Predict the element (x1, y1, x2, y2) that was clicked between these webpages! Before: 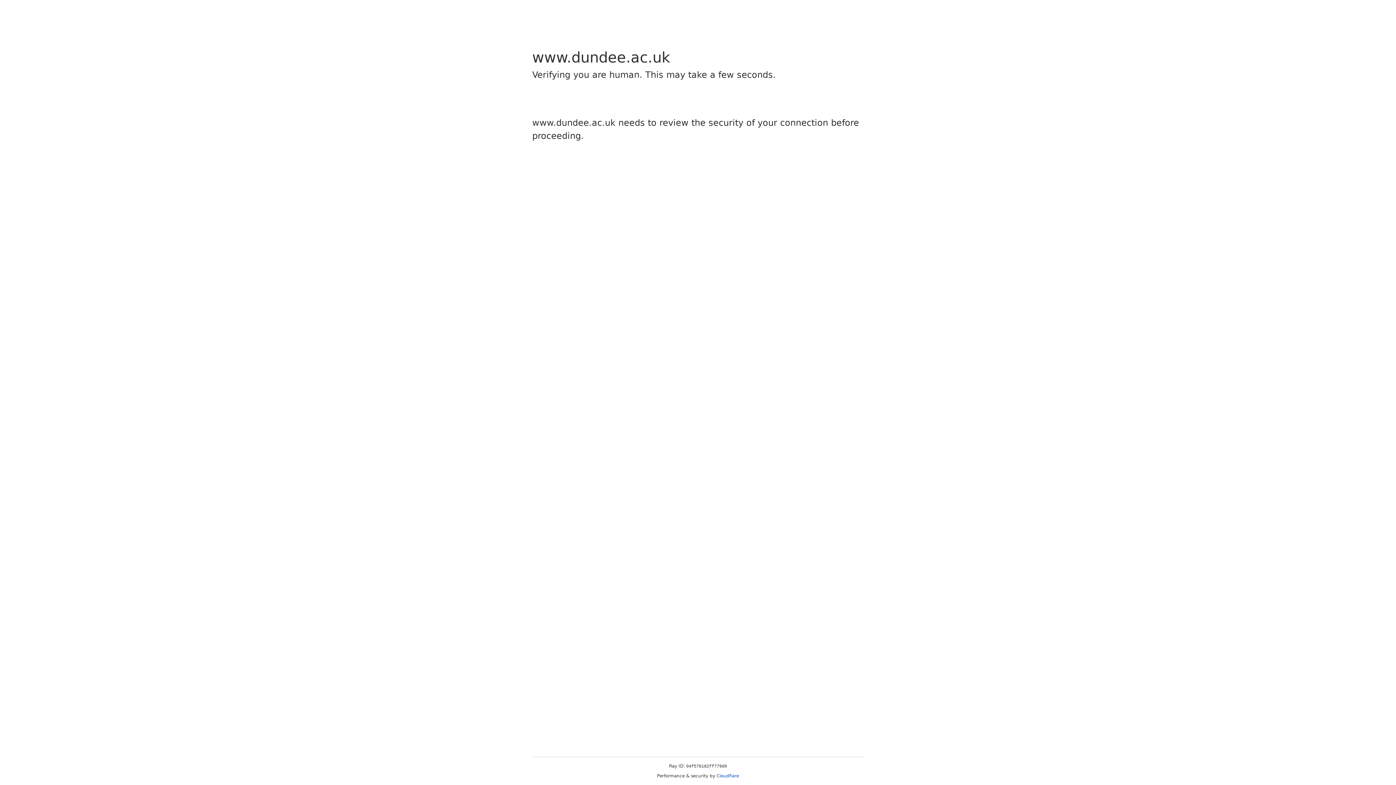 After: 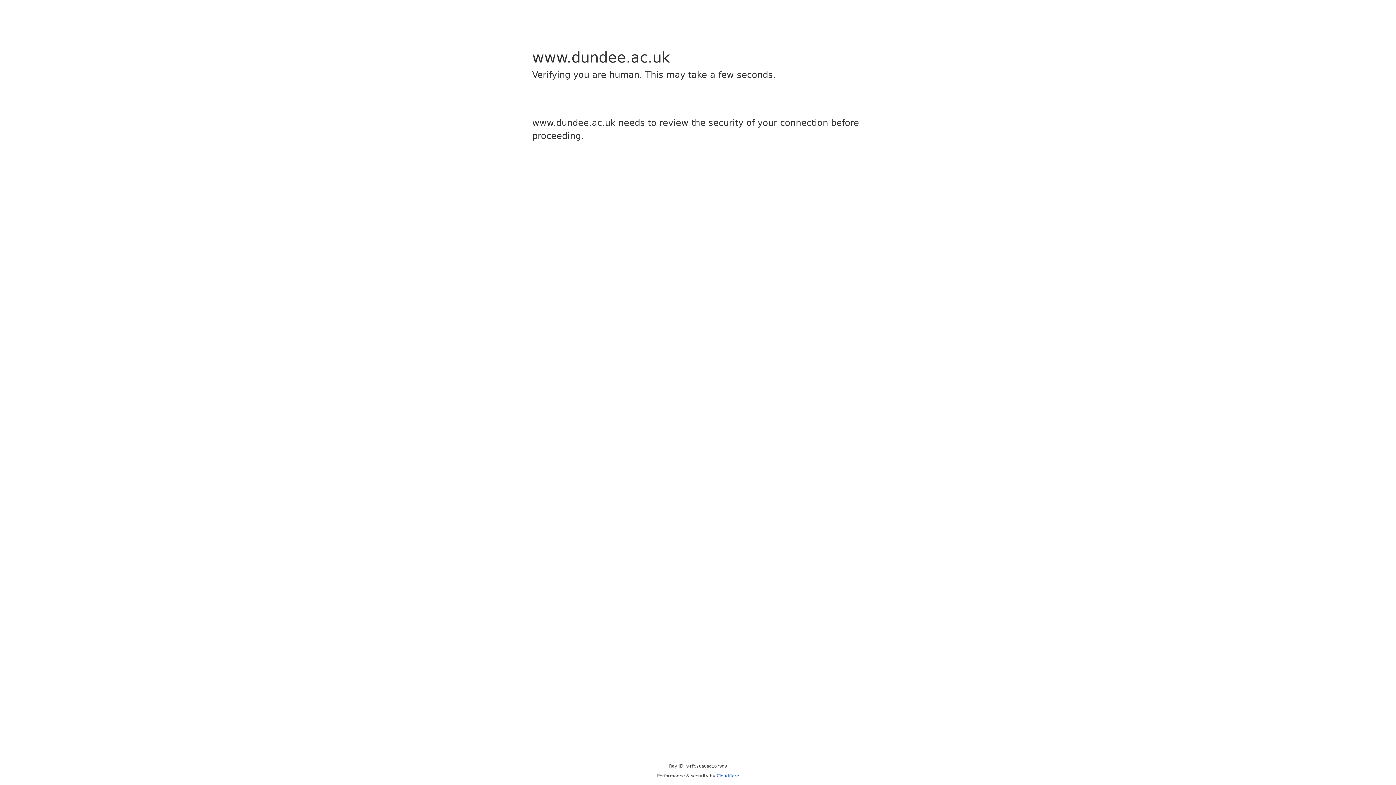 Action: label: Cloudflare bbox: (716, 773, 739, 778)